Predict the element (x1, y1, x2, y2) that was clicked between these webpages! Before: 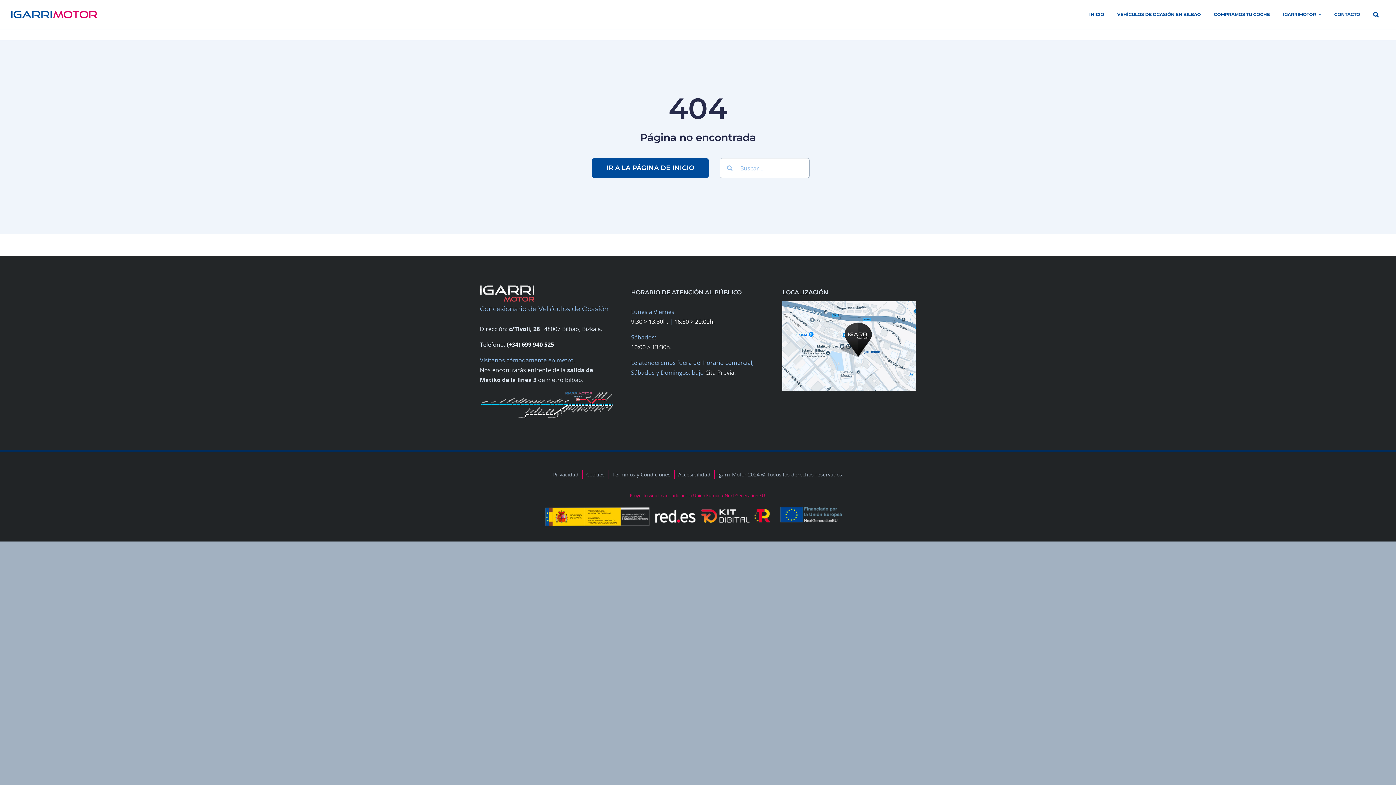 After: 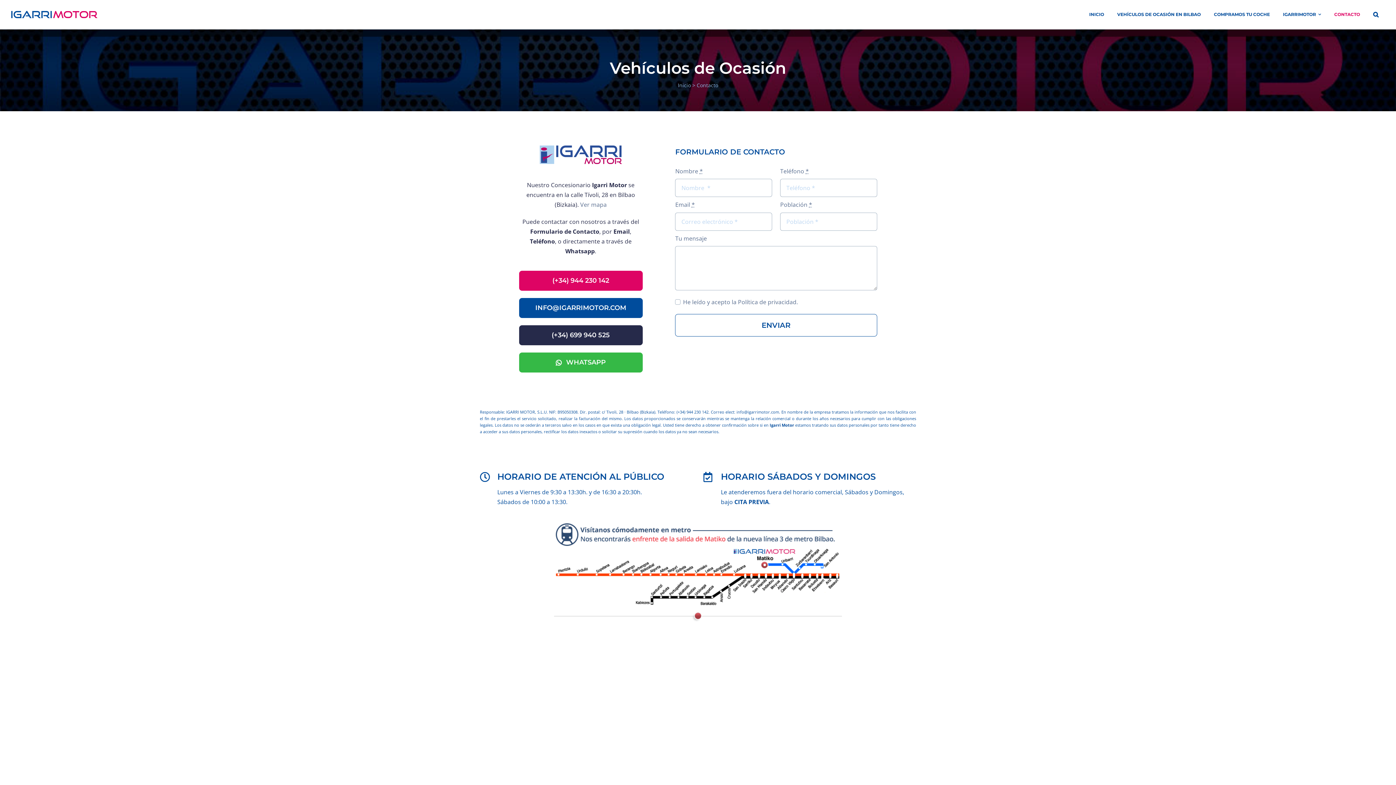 Action: label: Igarri Motor coches de ocasión en Bilbao bbox: (782, 300, 916, 308)